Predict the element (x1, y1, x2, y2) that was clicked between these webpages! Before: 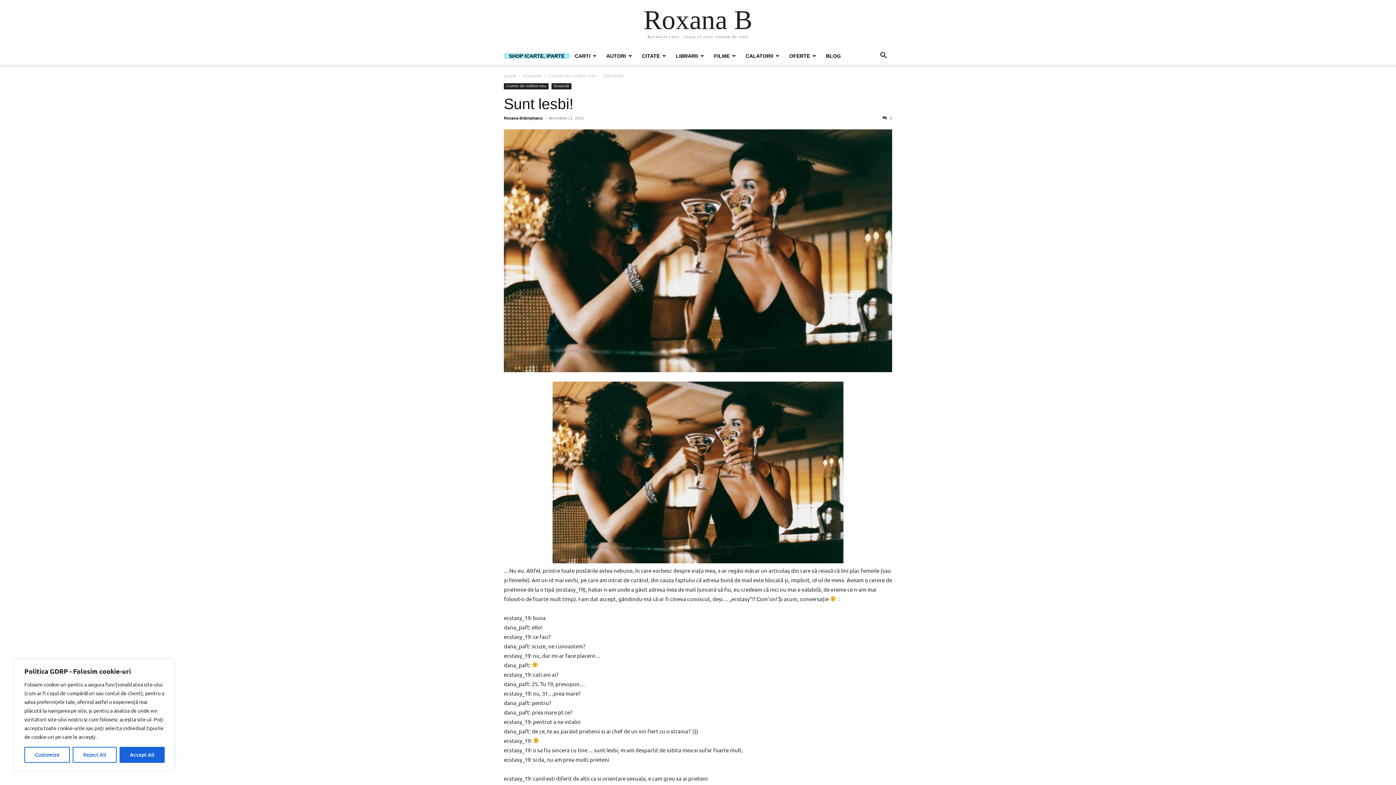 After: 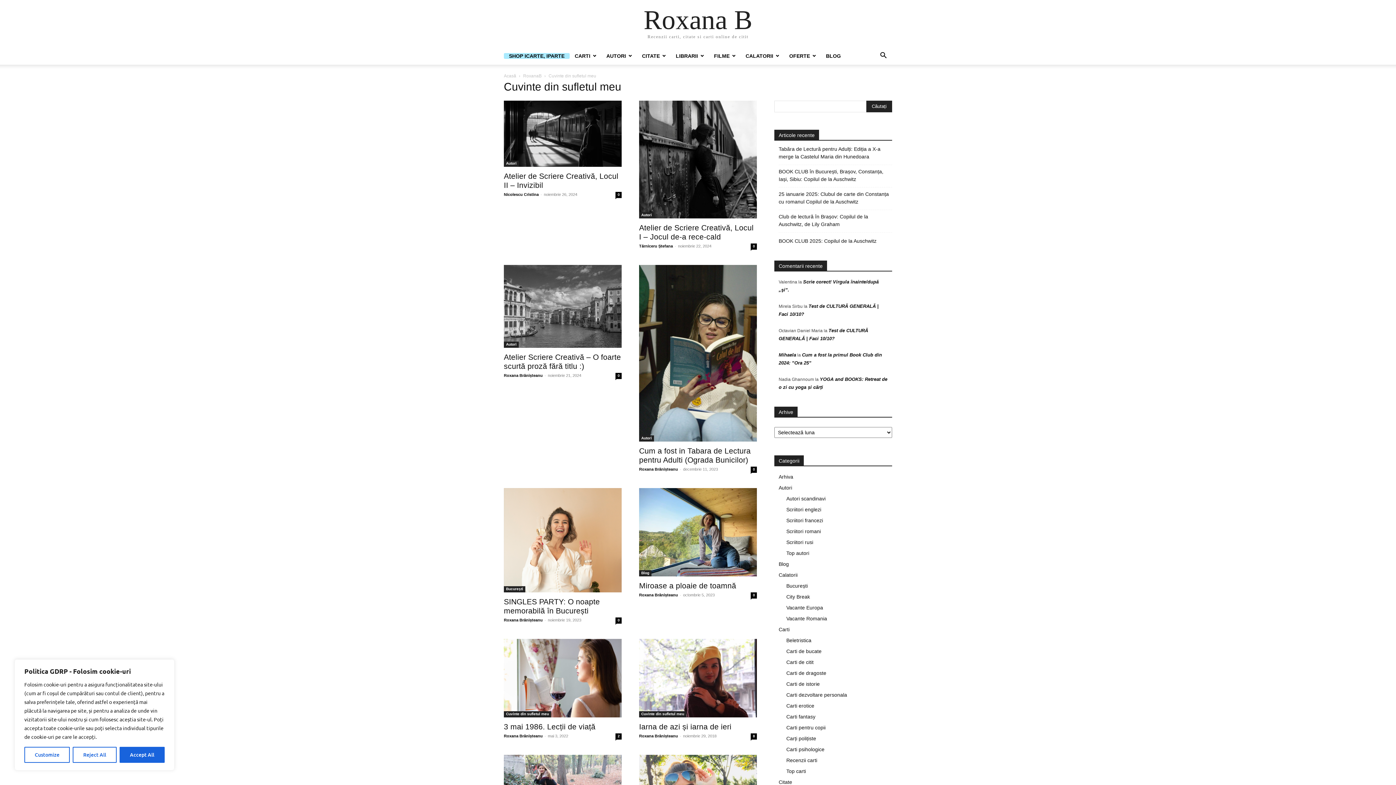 Action: label: Cuvinte din sufletul meu bbox: (504, 83, 548, 89)